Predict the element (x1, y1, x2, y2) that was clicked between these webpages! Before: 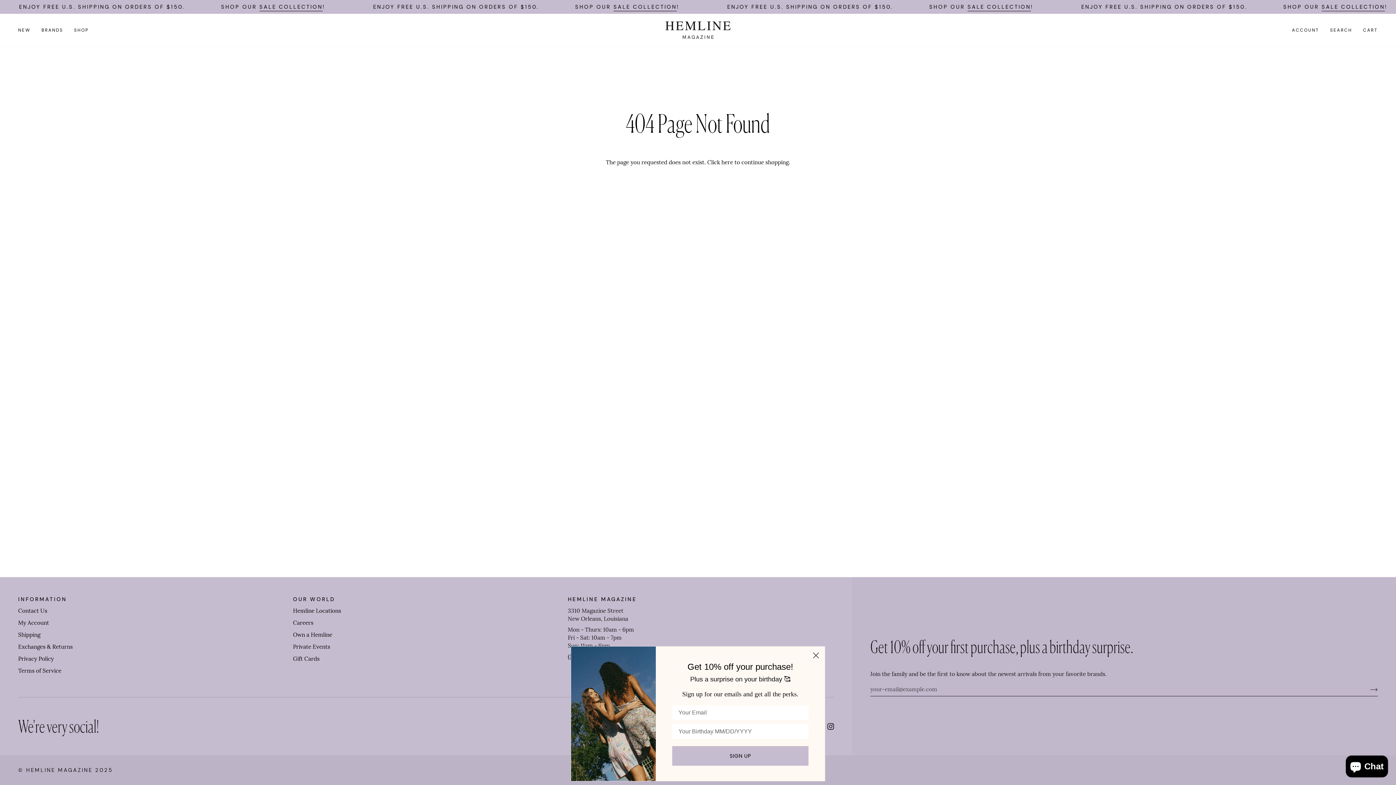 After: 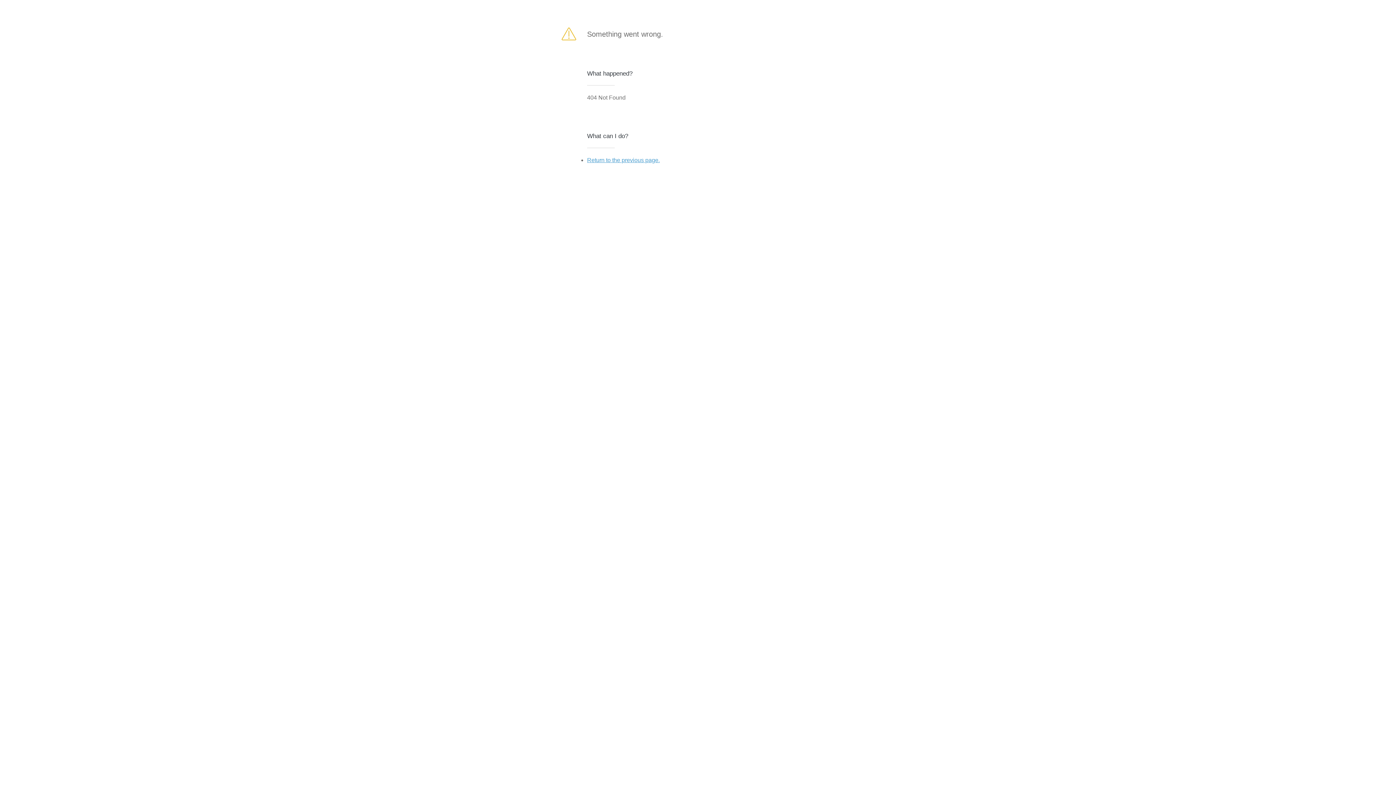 Action: bbox: (1358, 683, 1378, 695) label: Join